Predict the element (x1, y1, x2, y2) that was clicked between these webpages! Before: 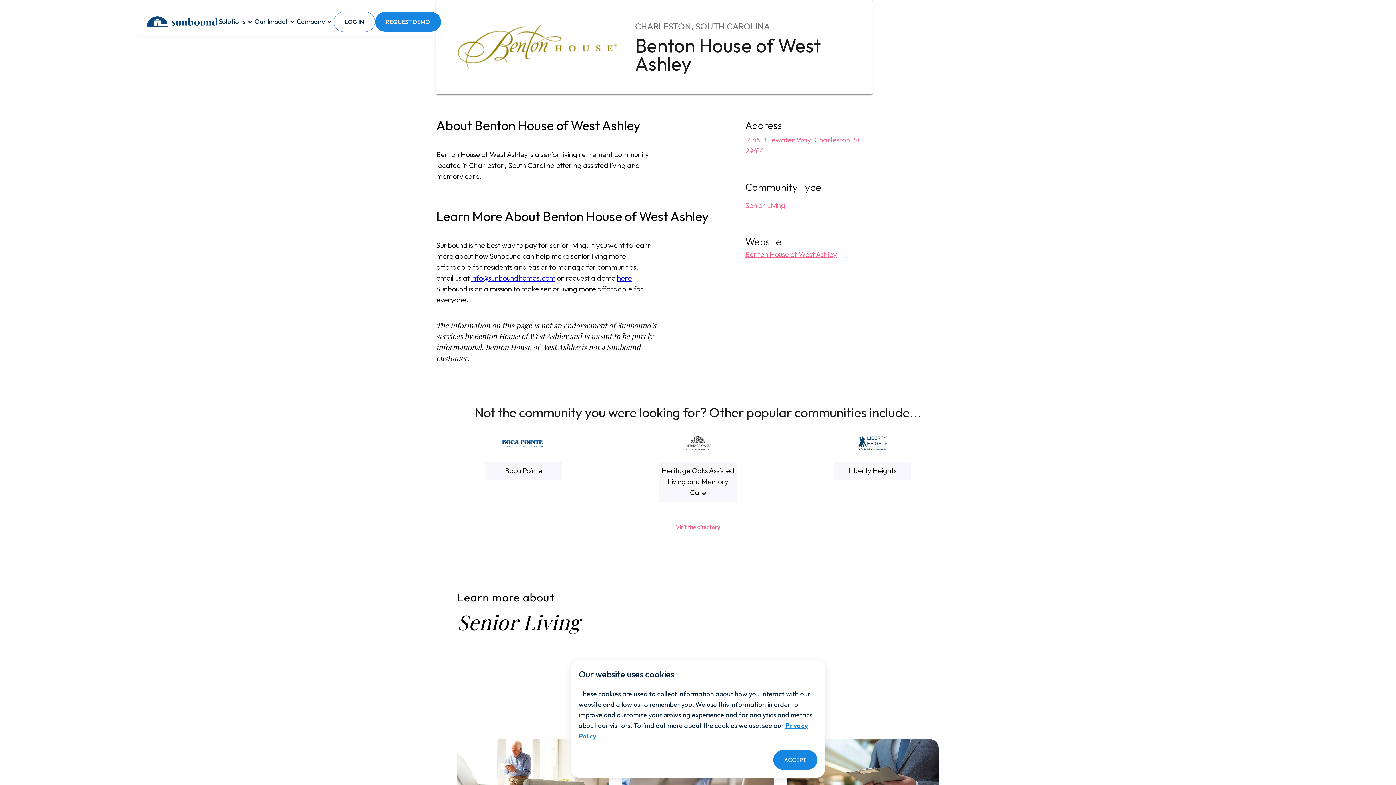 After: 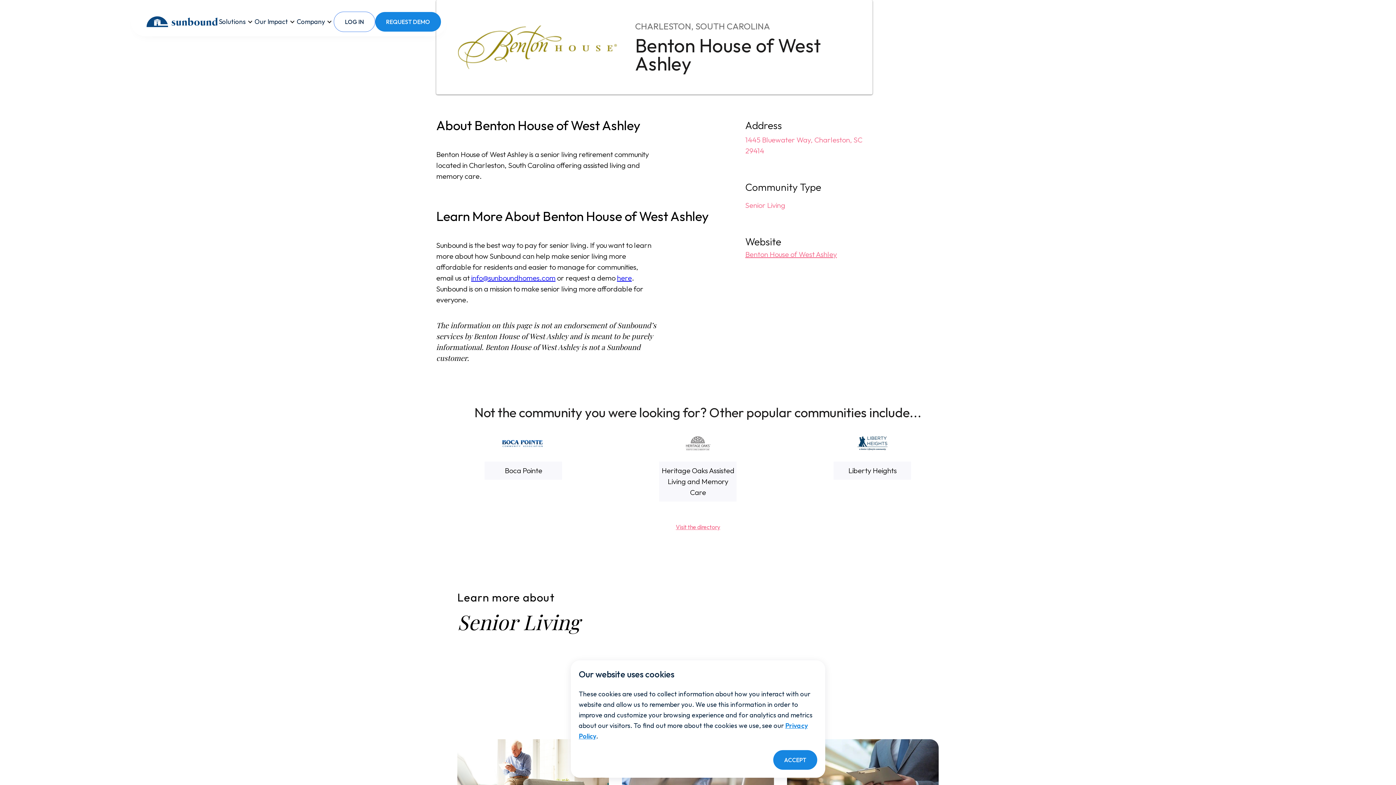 Action: label: REQUEST DEMO bbox: (375, 12, 441, 31)